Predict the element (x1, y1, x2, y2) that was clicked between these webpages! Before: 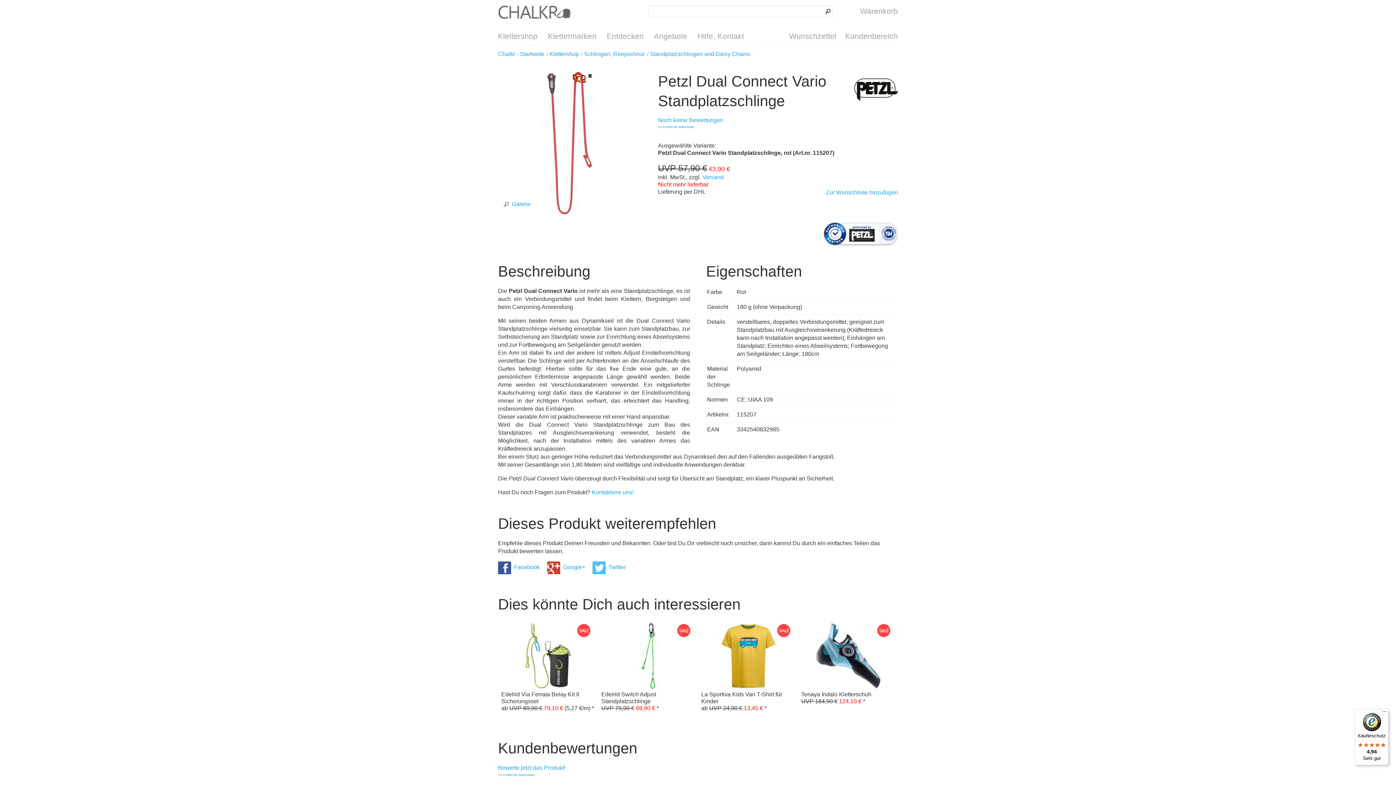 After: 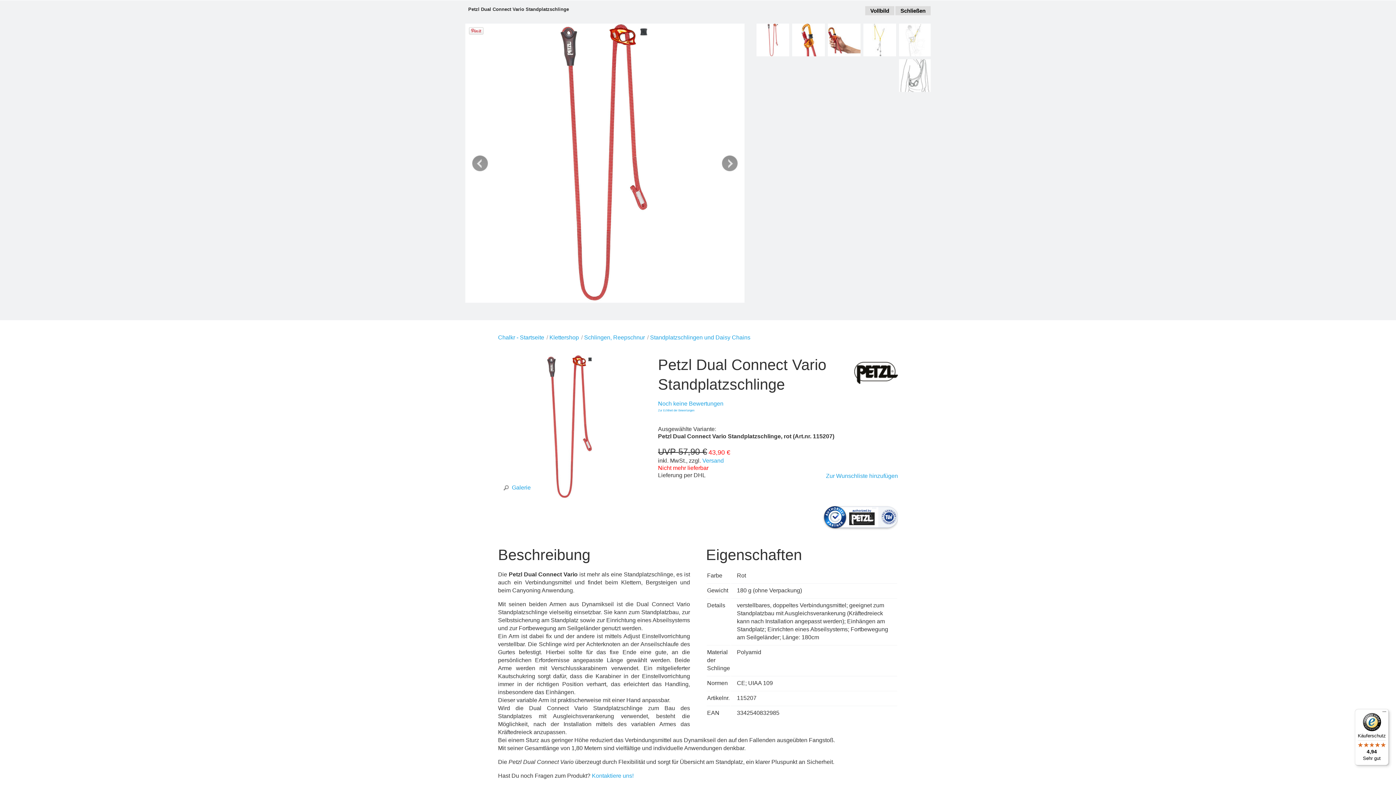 Action: label:  Galerie bbox: (498, 210, 642, 216)